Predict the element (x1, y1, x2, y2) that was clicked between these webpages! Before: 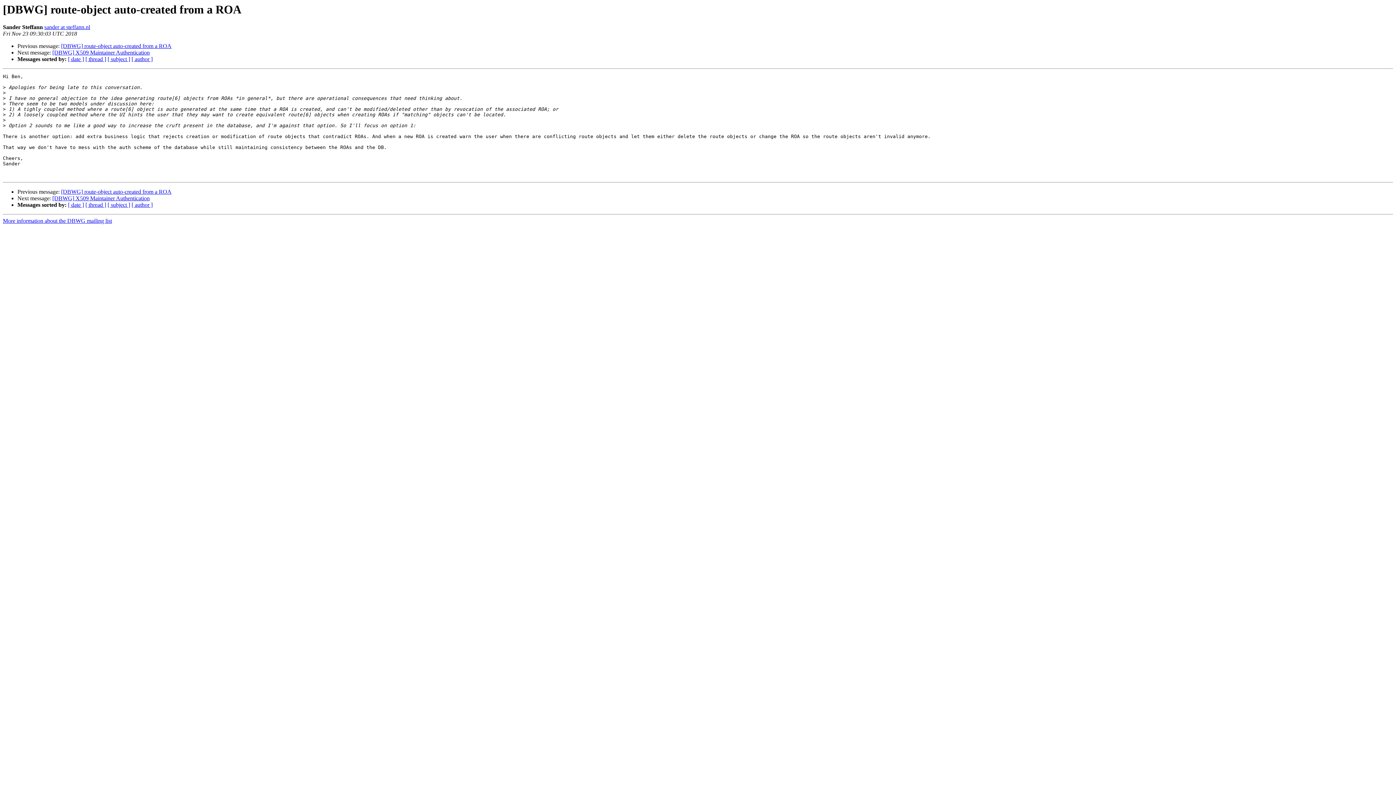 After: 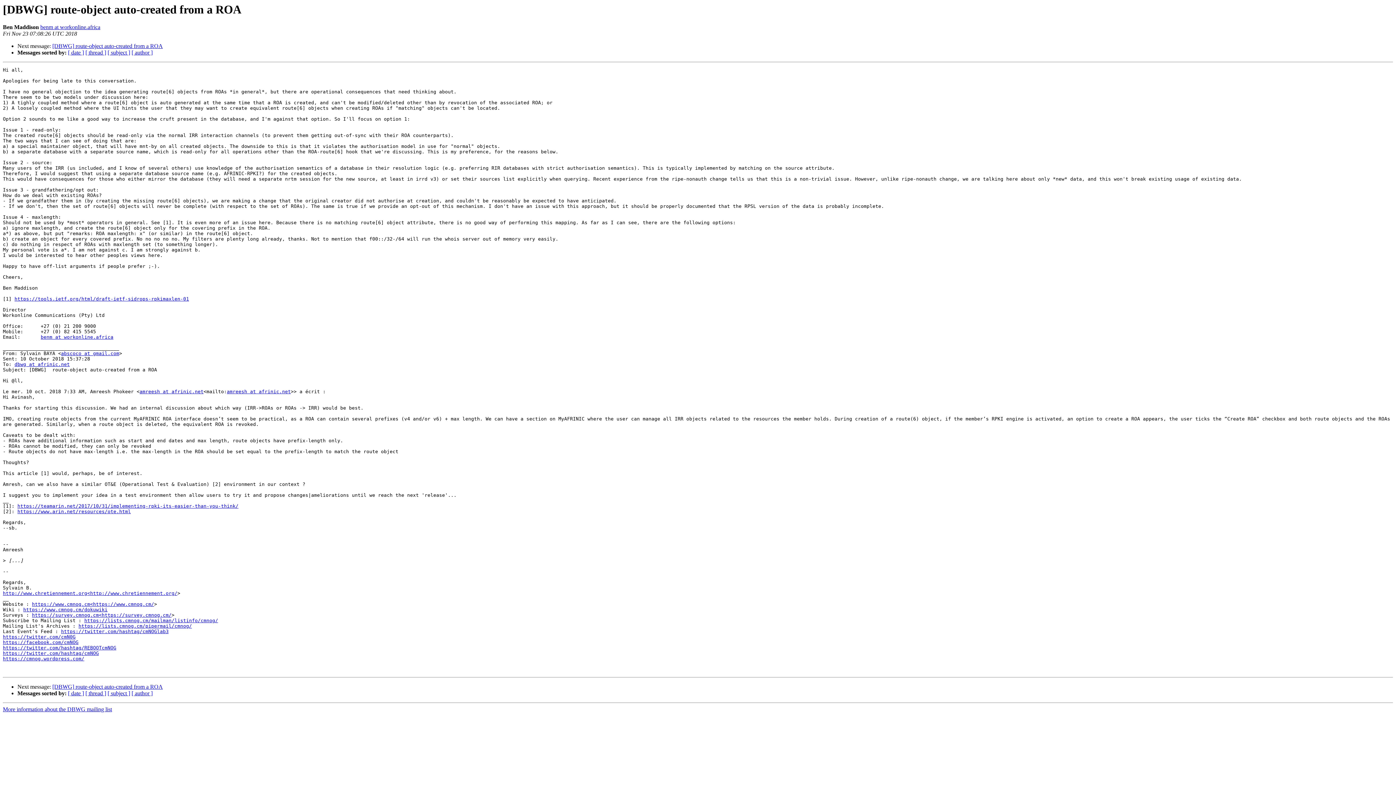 Action: label: [DBWG] route-object auto-created from a ROA bbox: (61, 188, 171, 195)